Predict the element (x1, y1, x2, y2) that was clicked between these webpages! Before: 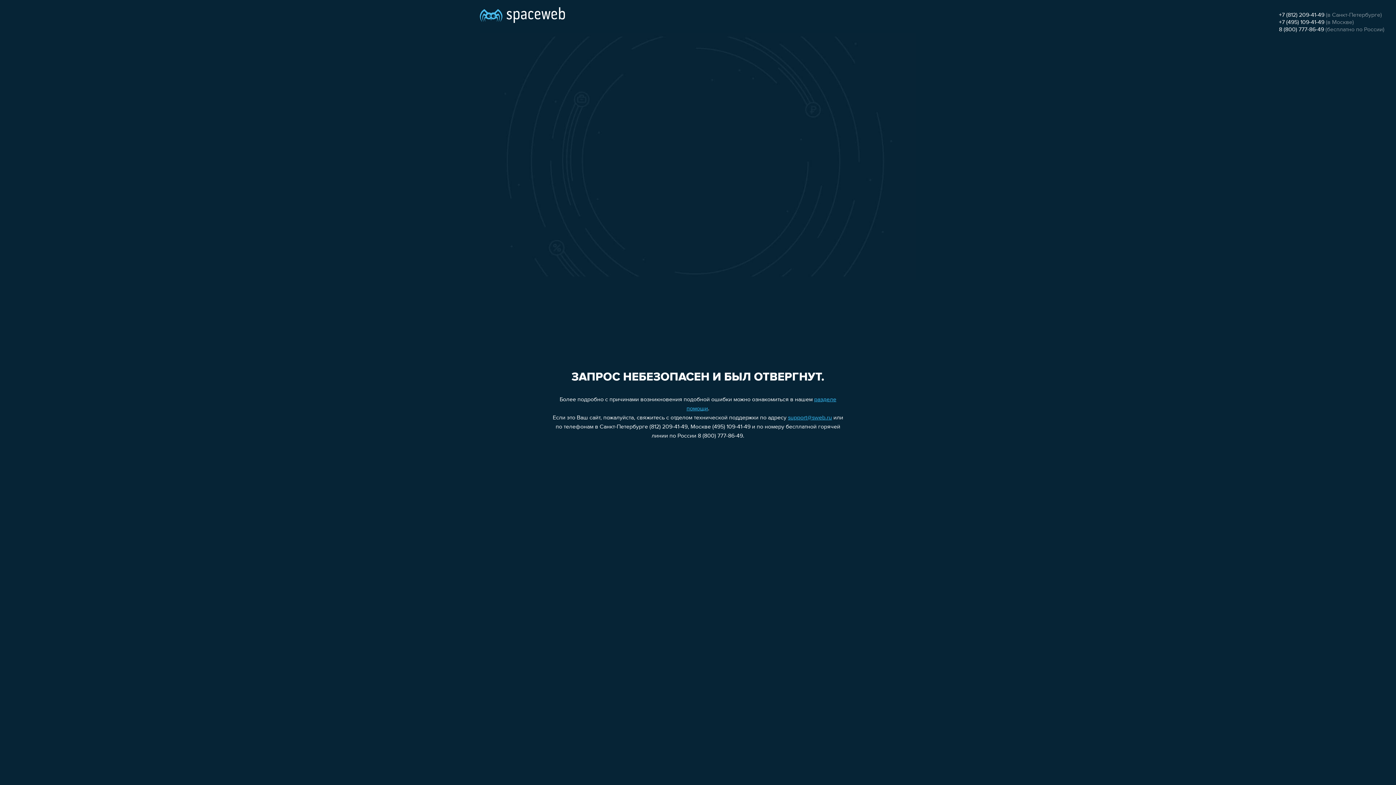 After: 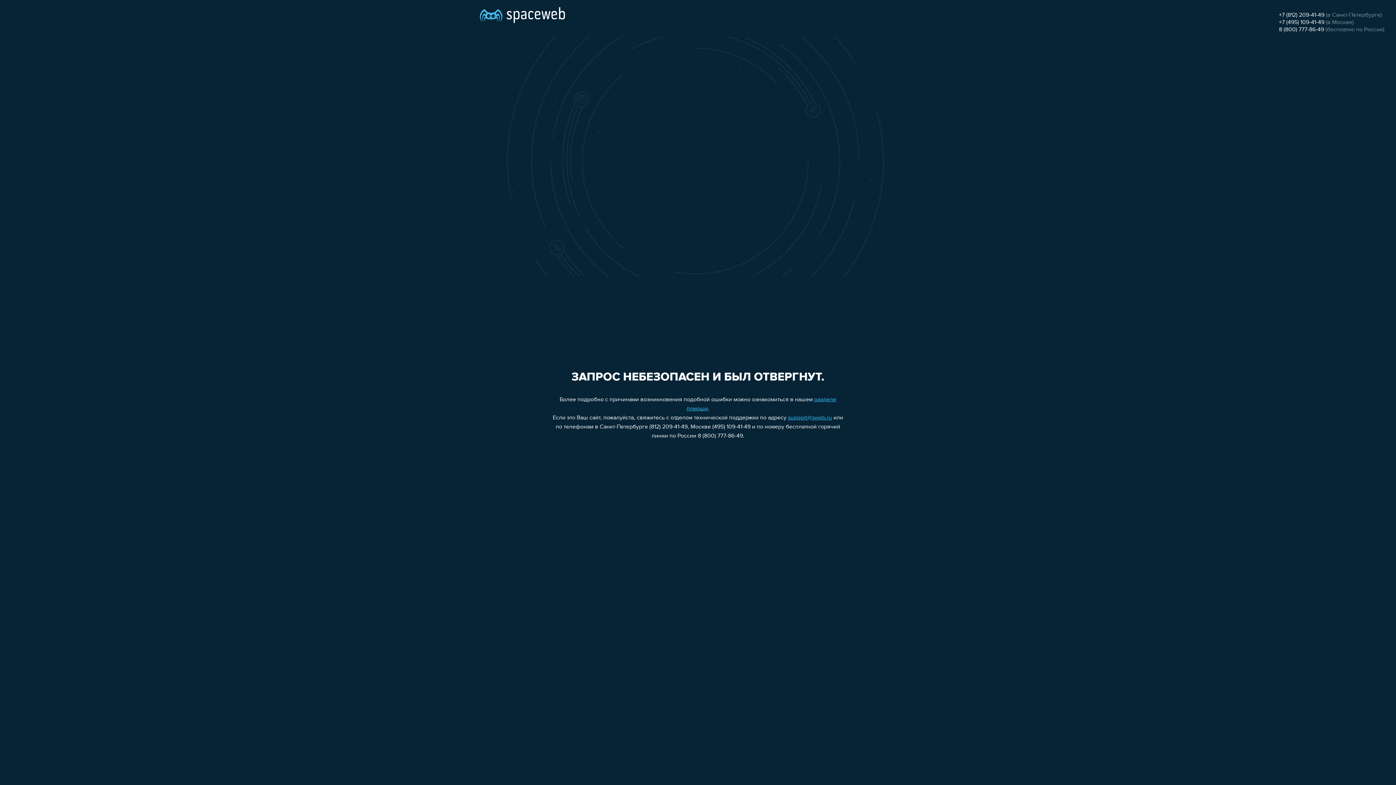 Action: label: +7 (495) 109-41-49 bbox: (1279, 19, 1324, 25)